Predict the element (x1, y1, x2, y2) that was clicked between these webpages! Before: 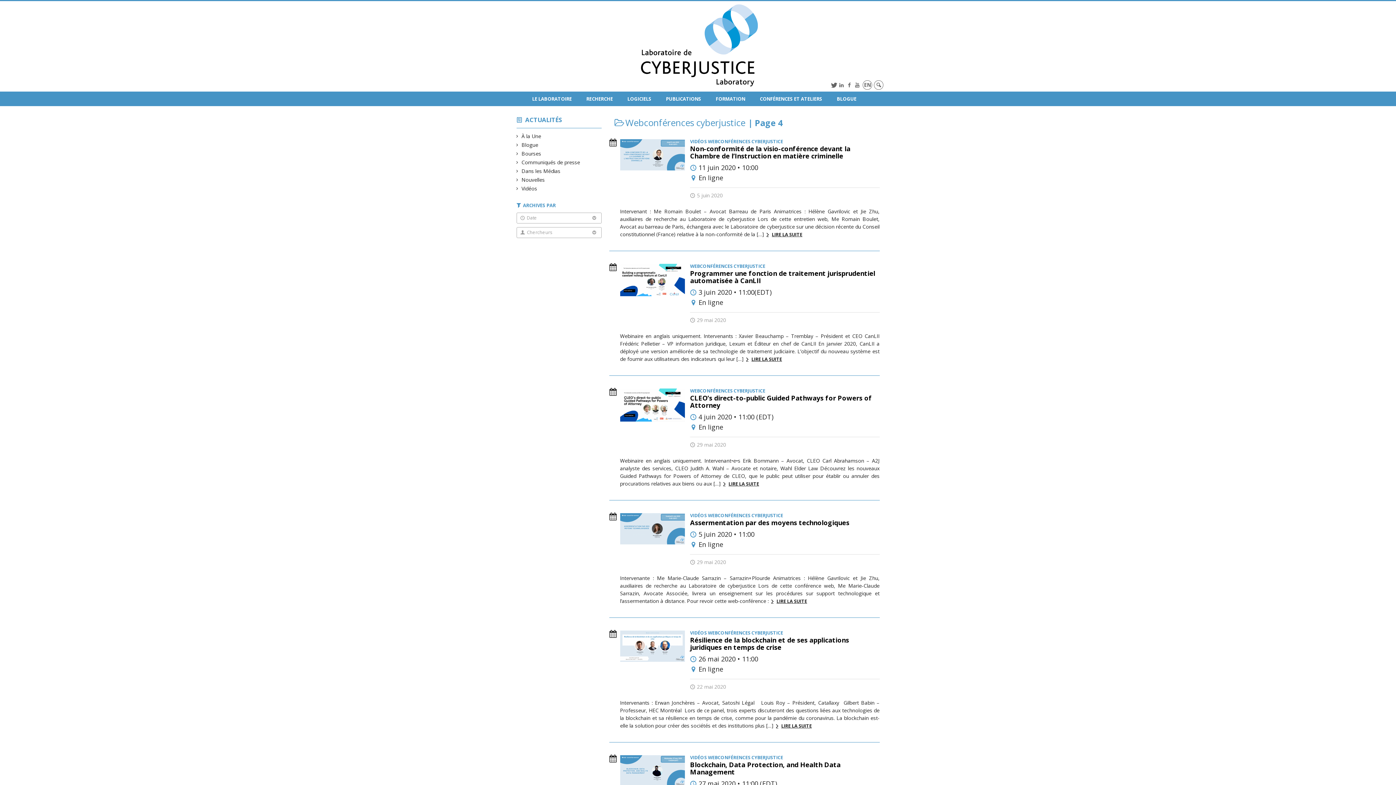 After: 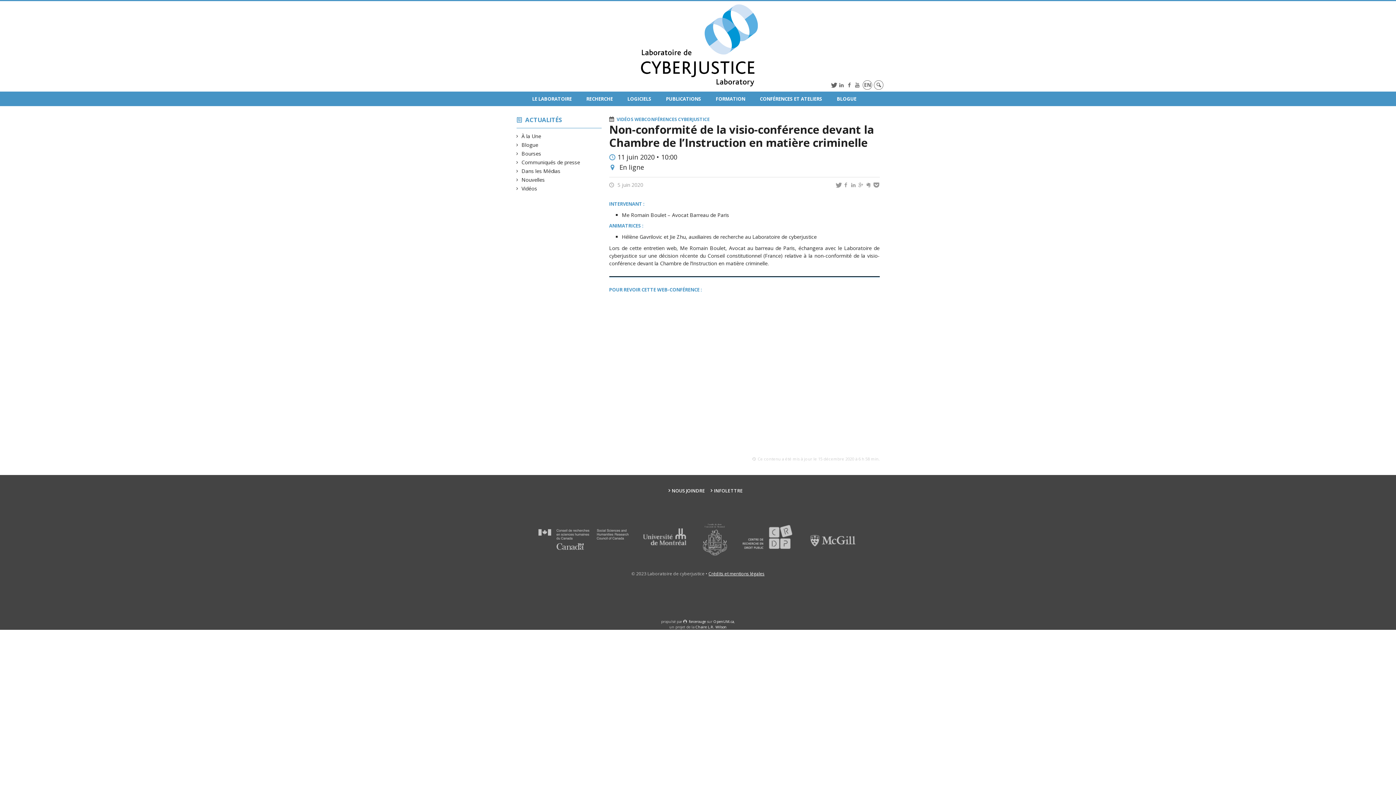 Action: bbox: (620, 137, 879, 202) label: VIDÉOS WEBCONFÉRENCES CYBERJUSTICE
Non-conformité de la visio-conférence devant la Chambre de l’Instruction en matière criminelle

11 juin 2020 • 10:00

En ligne

5 juin 2020